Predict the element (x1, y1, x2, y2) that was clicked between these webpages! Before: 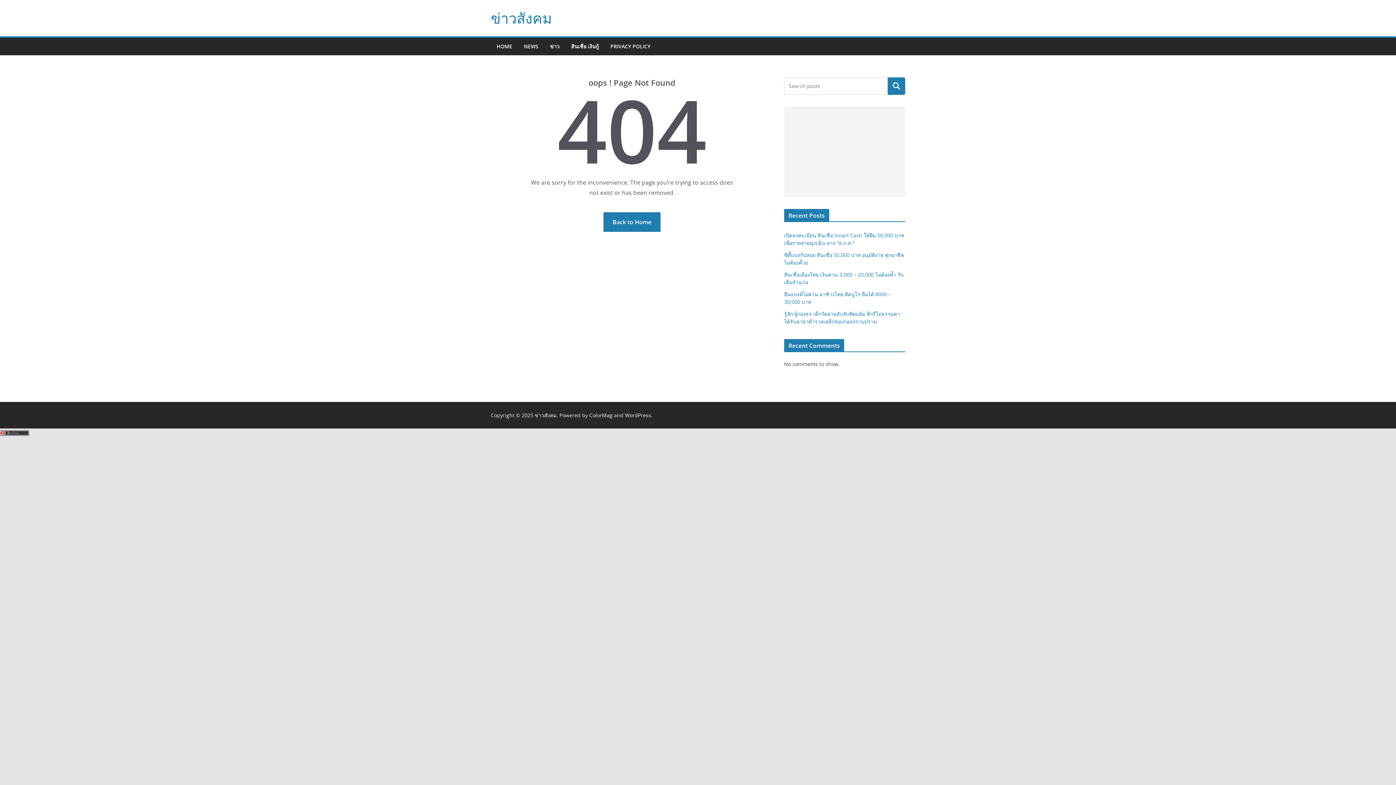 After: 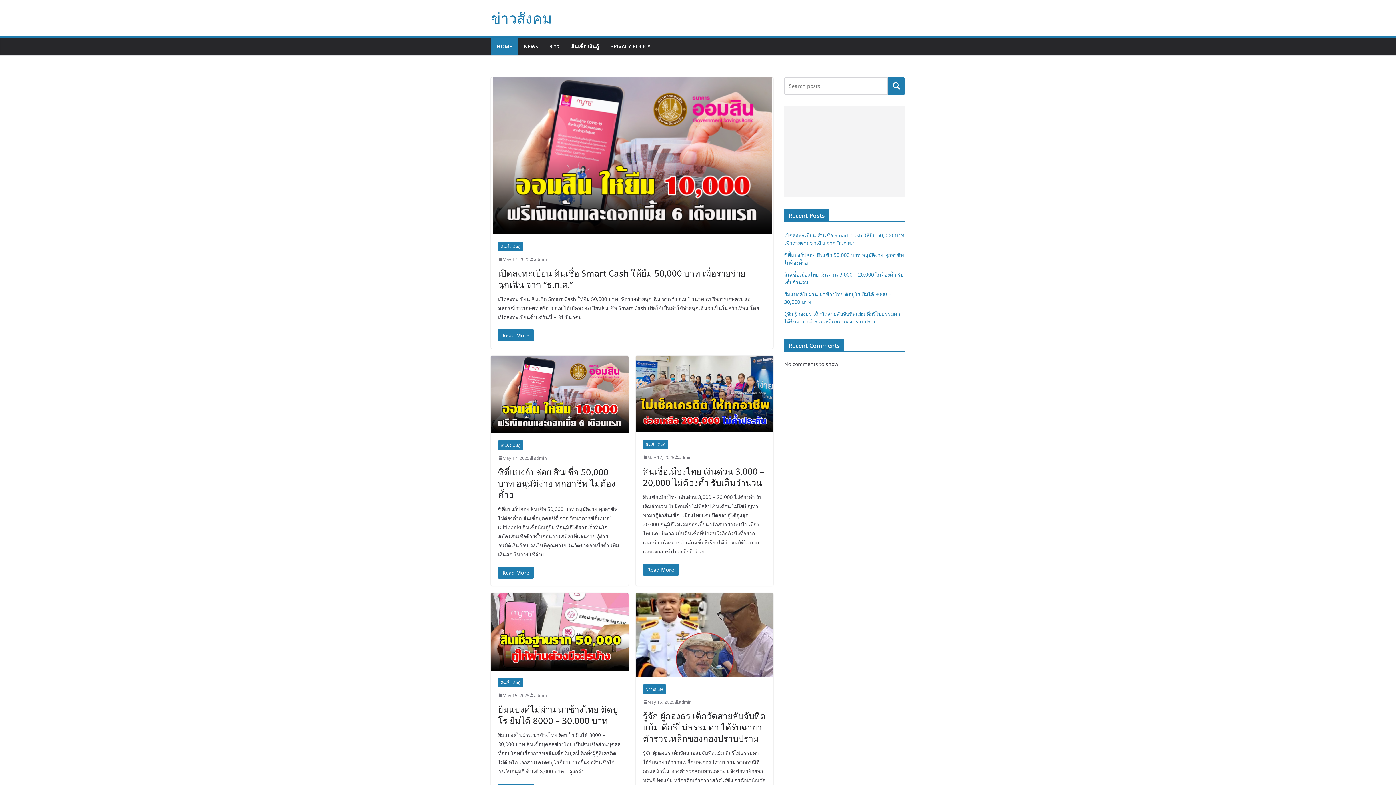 Action: bbox: (490, 8, 552, 28) label: ข่าวสังคม